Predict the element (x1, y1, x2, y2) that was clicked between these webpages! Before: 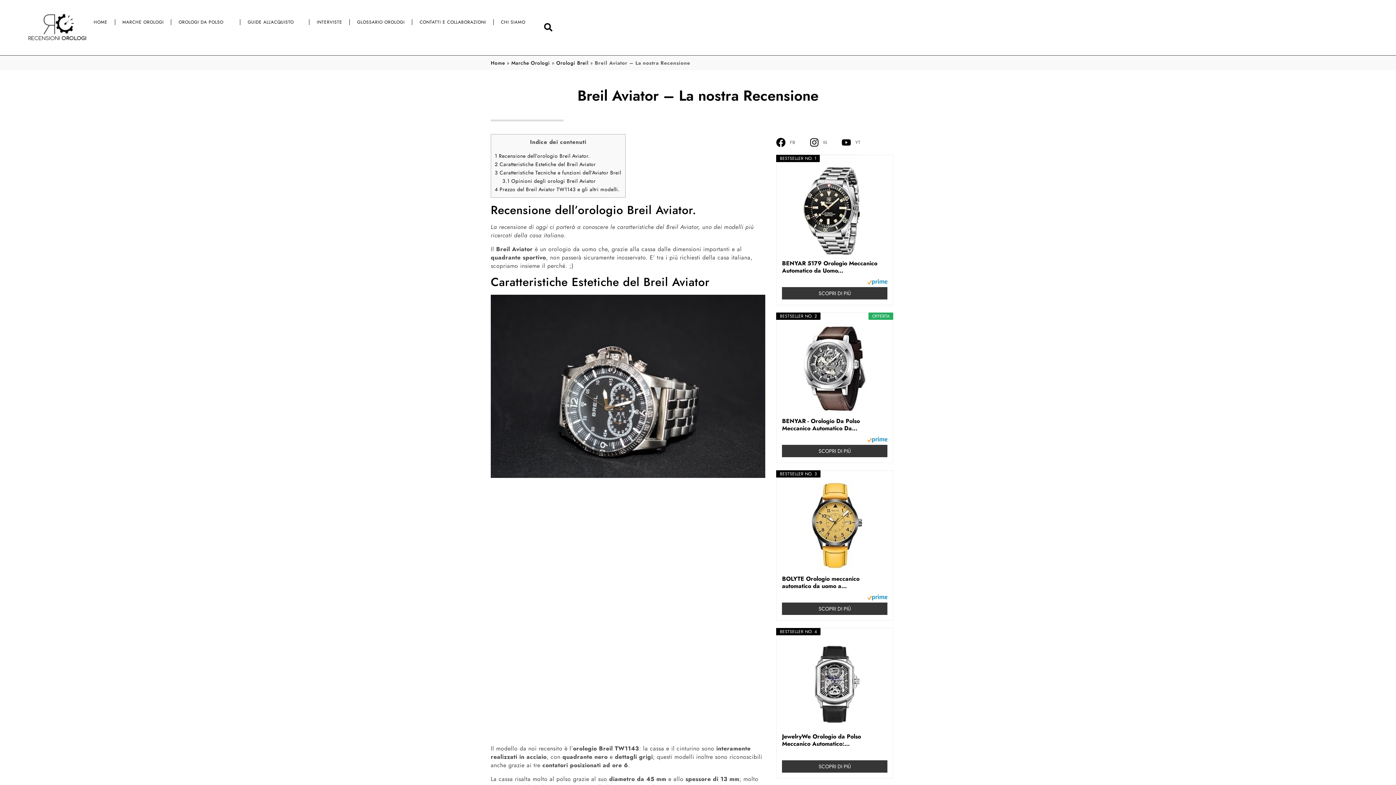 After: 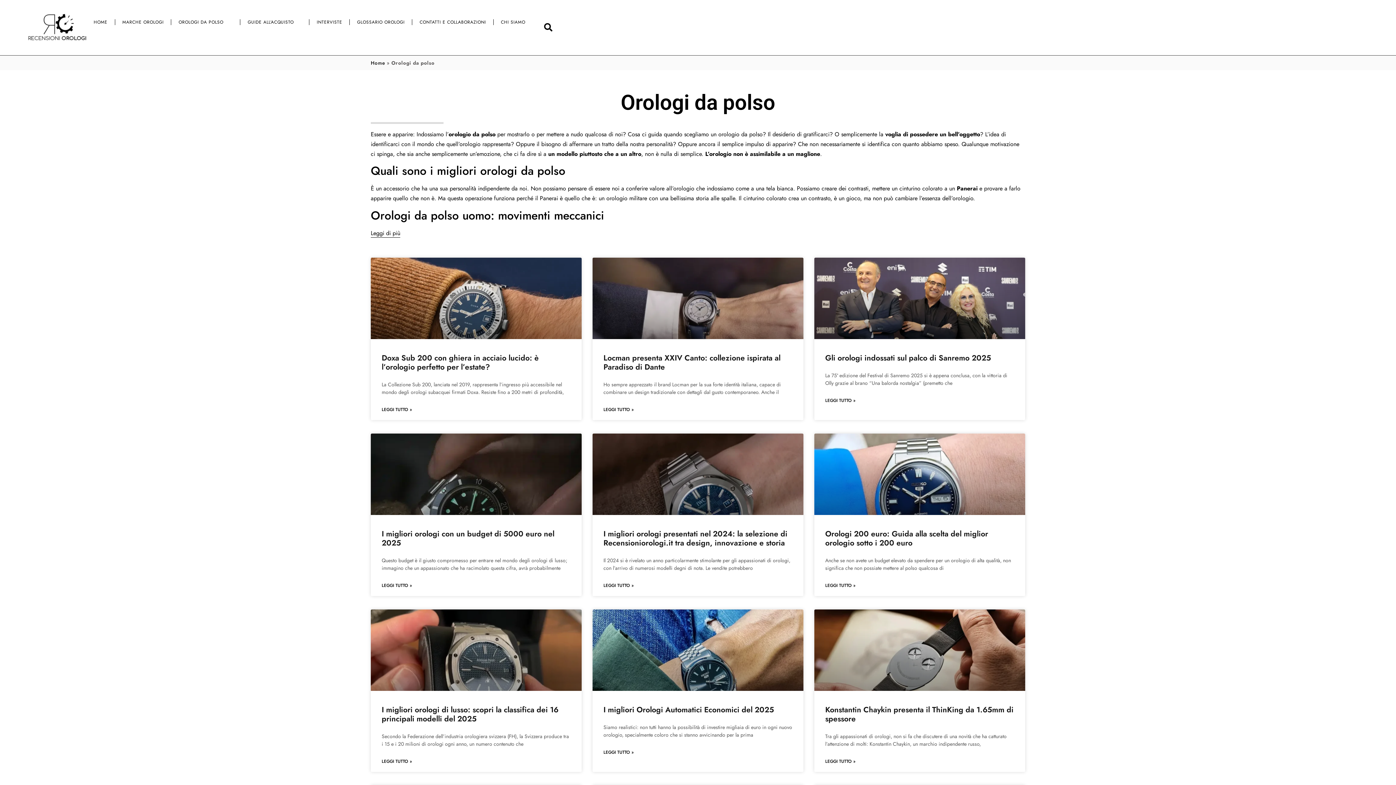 Action: label: OROLOGI DA POLSO bbox: (171, 13, 240, 30)